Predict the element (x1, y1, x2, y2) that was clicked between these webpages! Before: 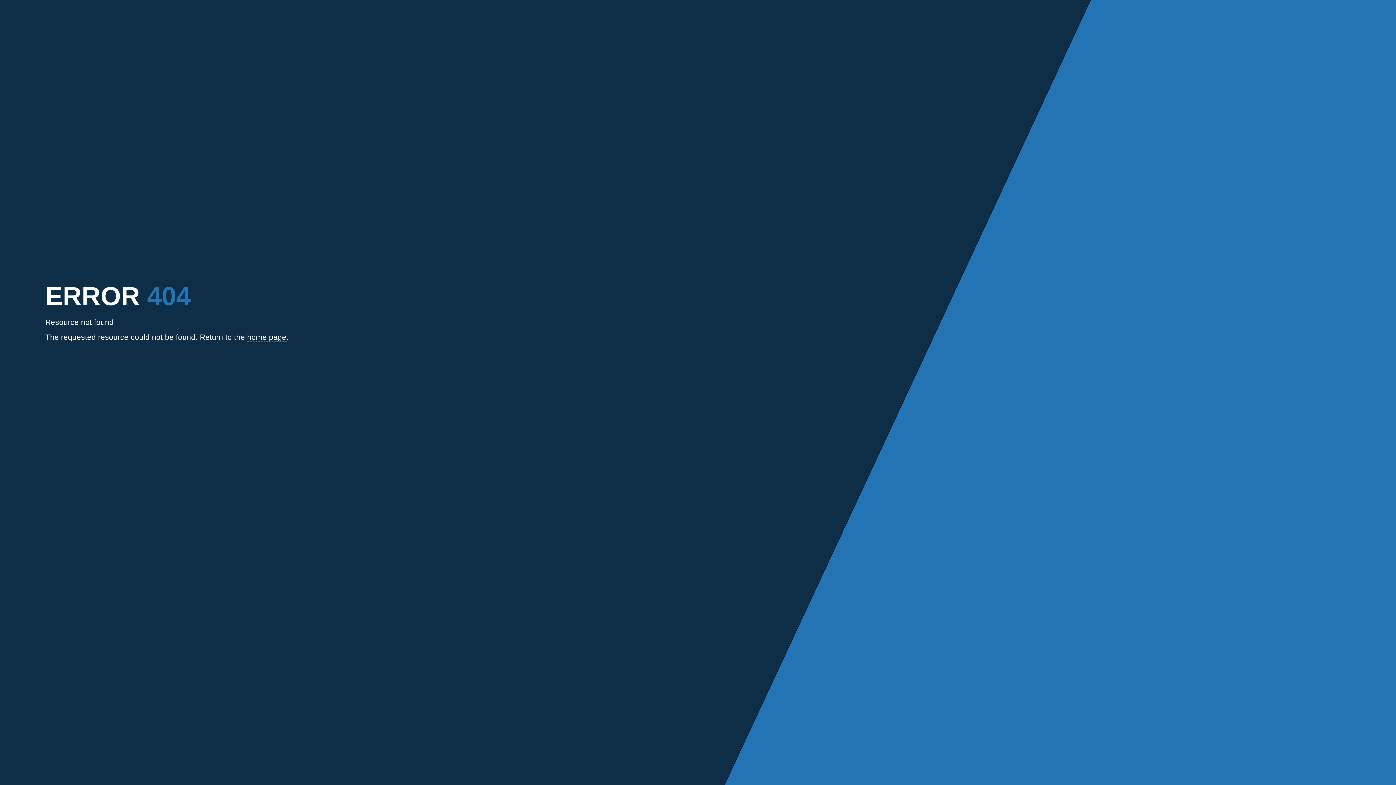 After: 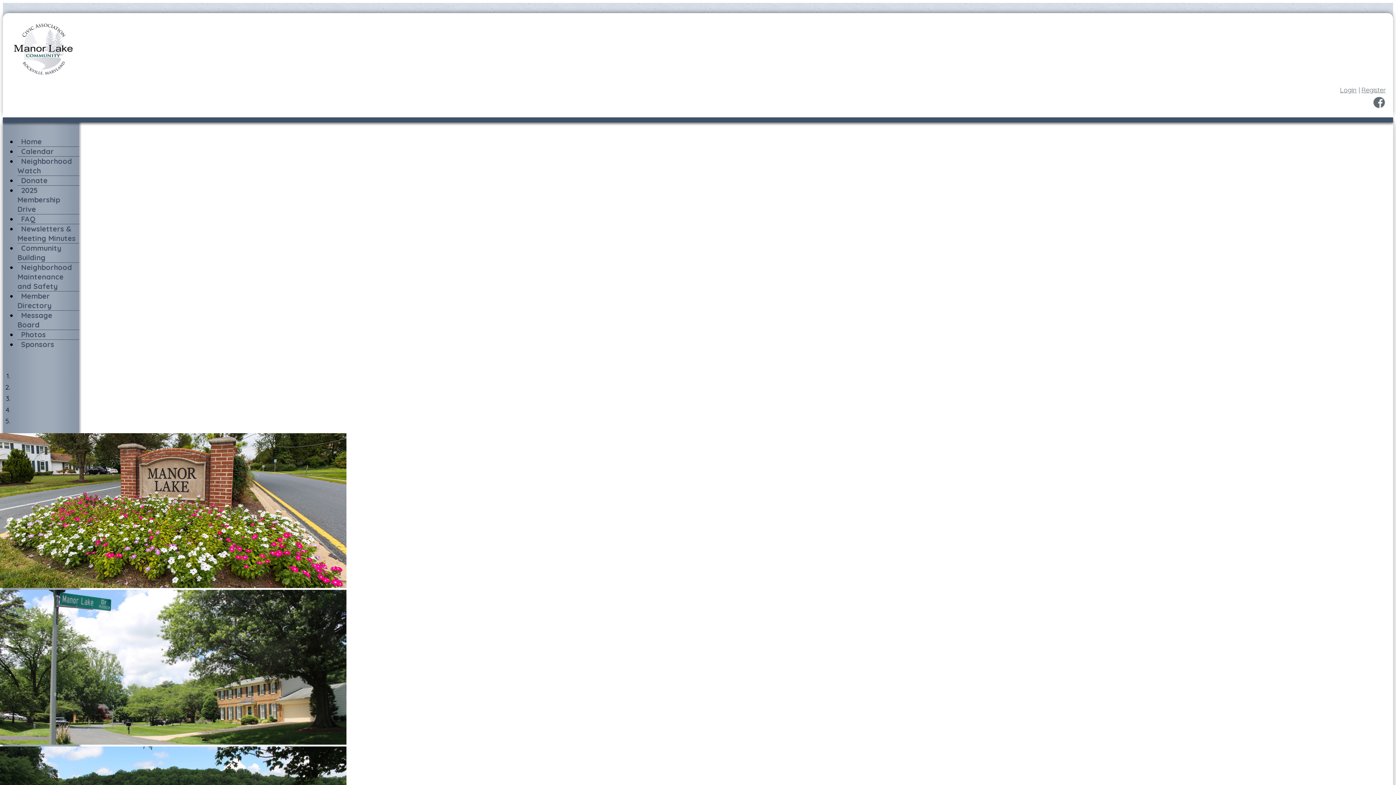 Action: bbox: (247, 333, 286, 341) label: home page